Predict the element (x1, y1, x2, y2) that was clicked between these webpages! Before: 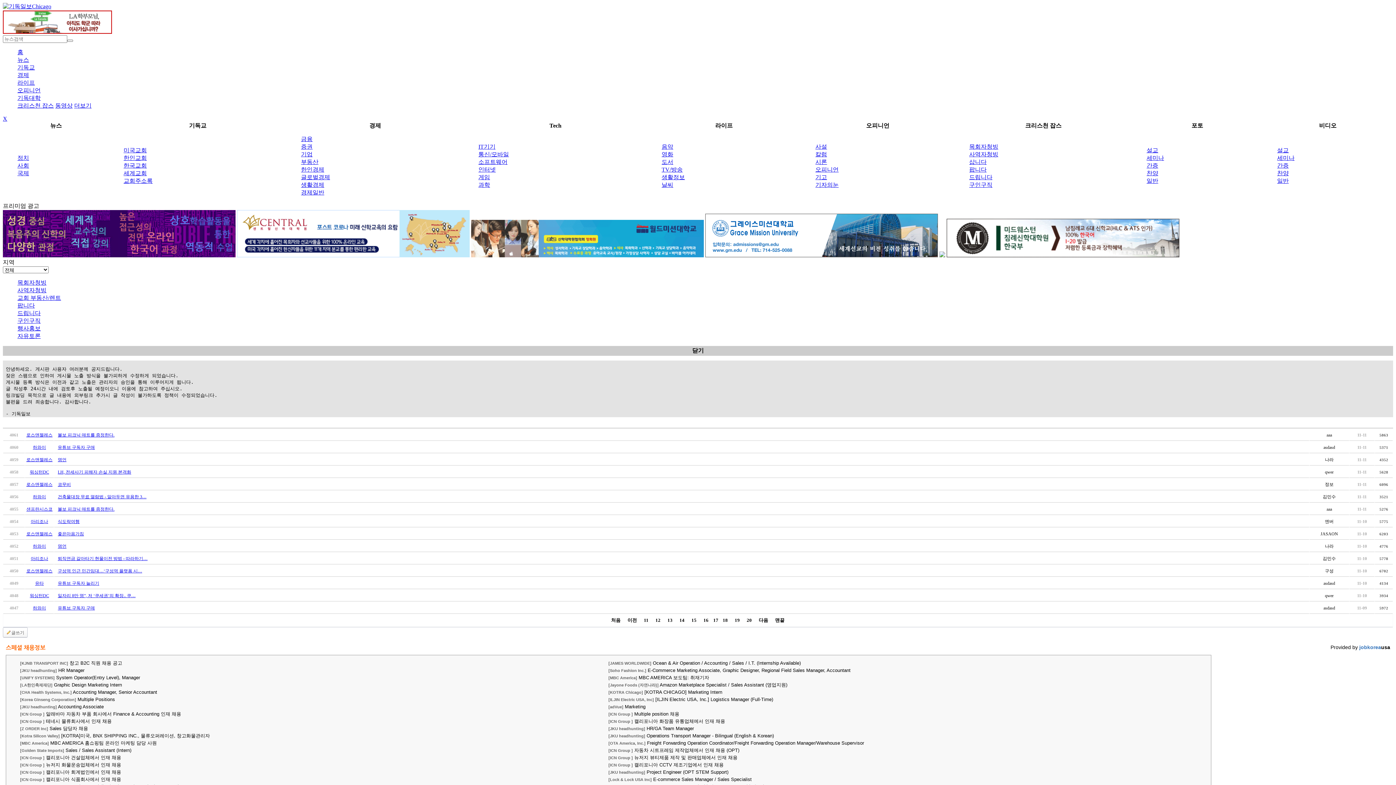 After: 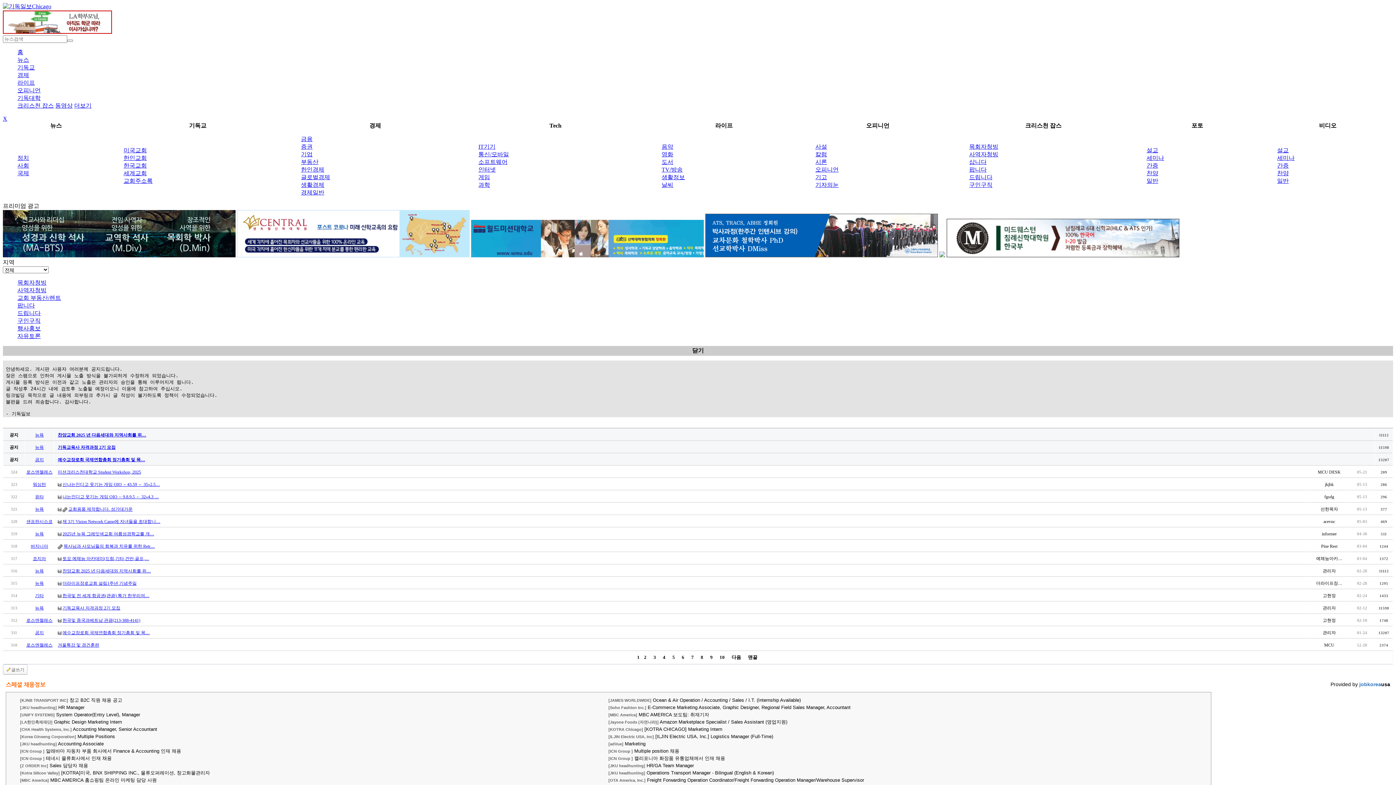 Action: label: 행사홍보 bbox: (17, 325, 40, 331)